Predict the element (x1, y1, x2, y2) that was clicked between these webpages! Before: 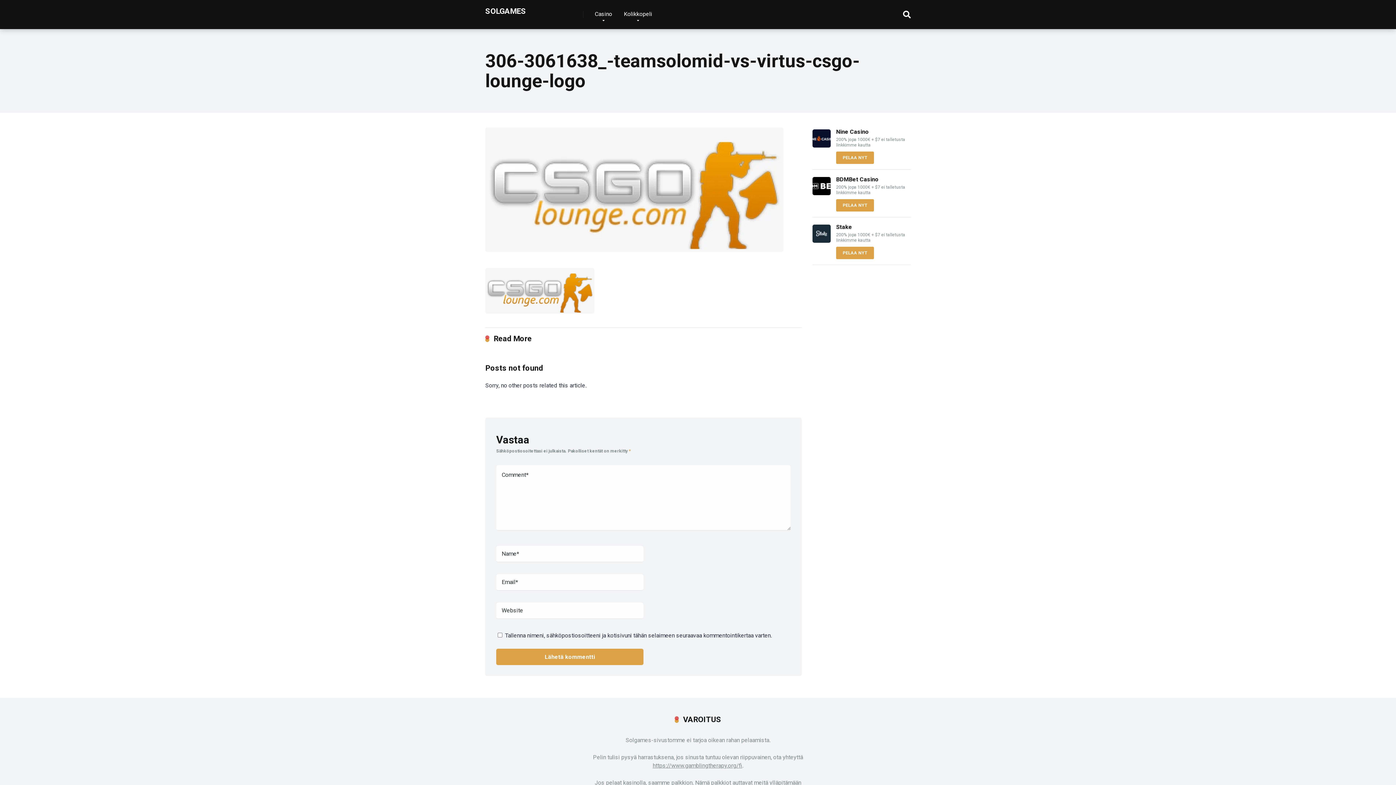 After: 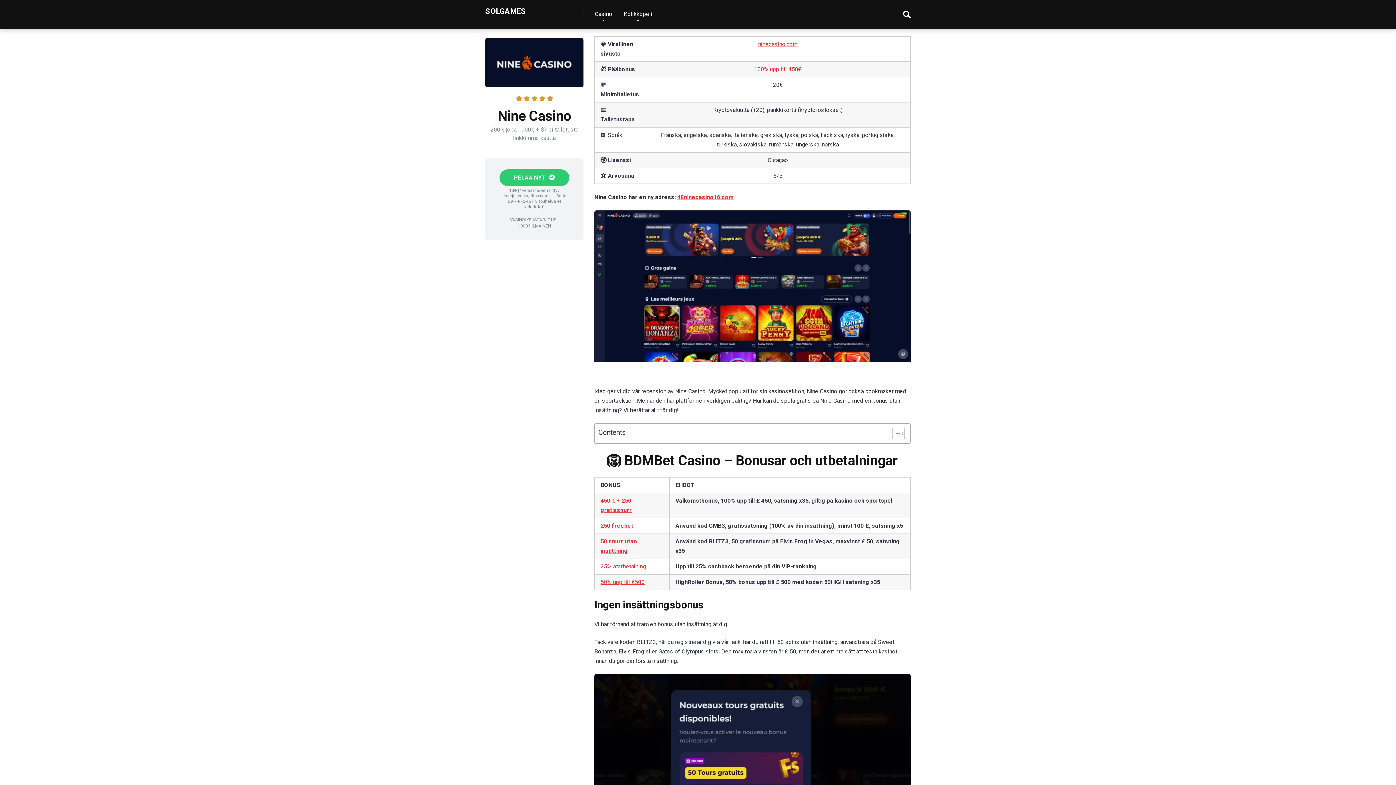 Action: label: PELAA NYT bbox: (836, 151, 874, 164)